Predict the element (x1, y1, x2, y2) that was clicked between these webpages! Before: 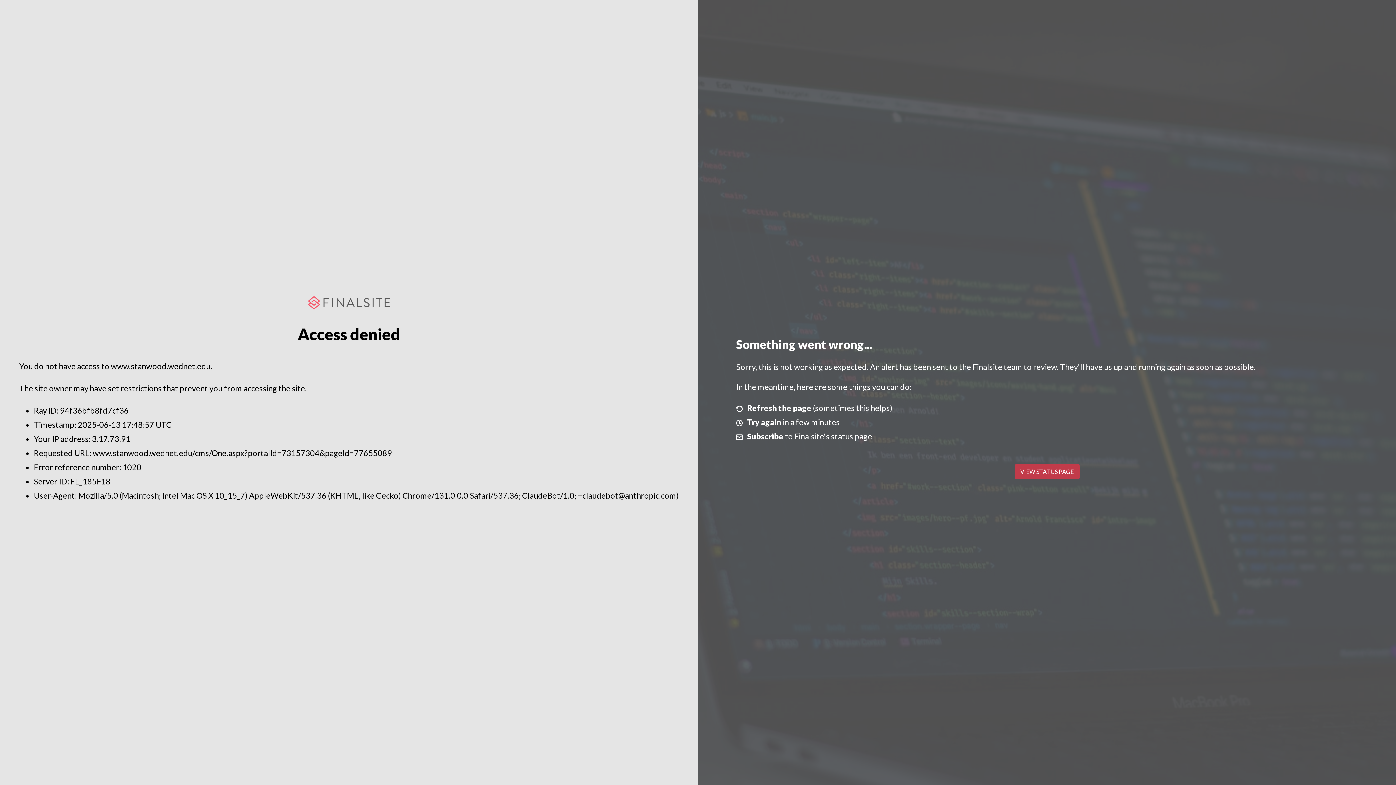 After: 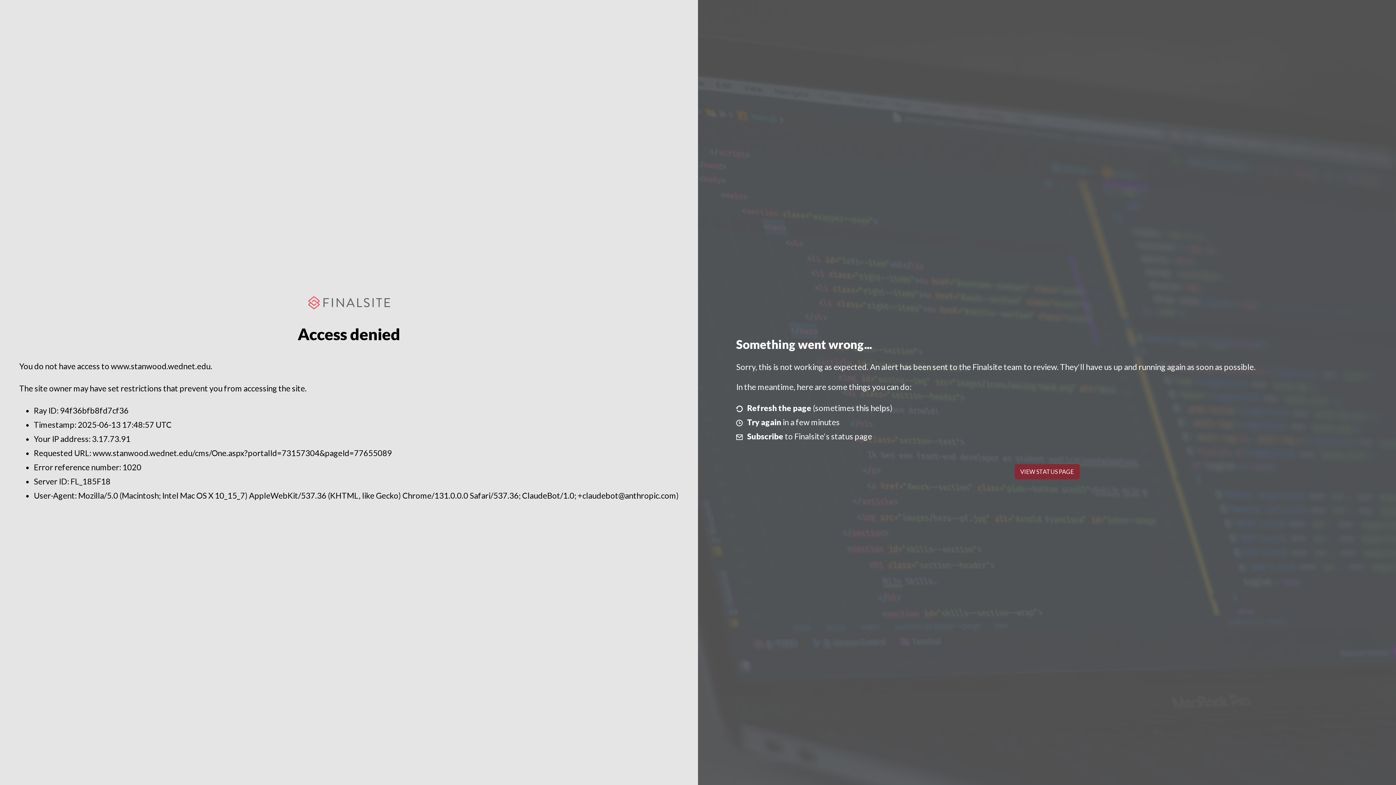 Action: label: VIEW STATUS PAGE bbox: (1014, 464, 1079, 479)